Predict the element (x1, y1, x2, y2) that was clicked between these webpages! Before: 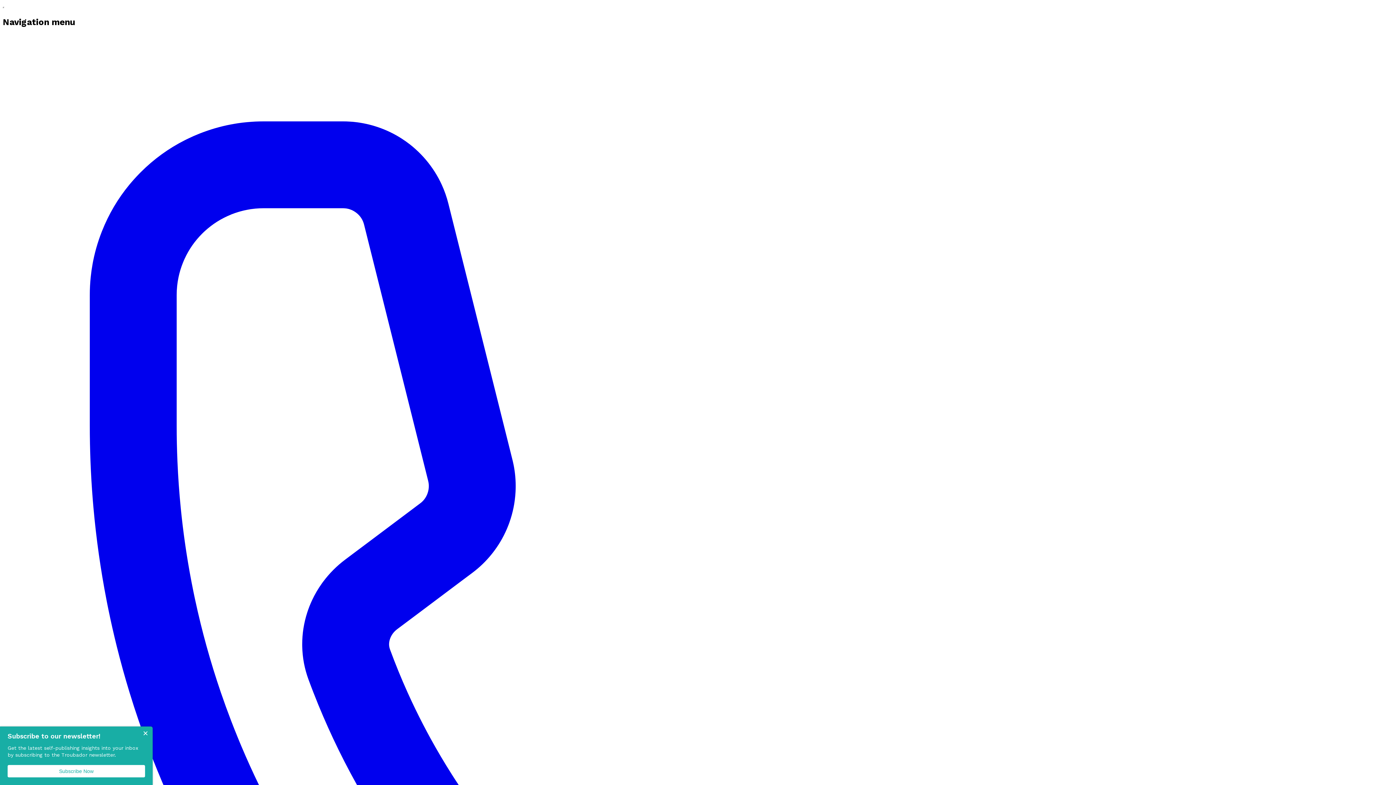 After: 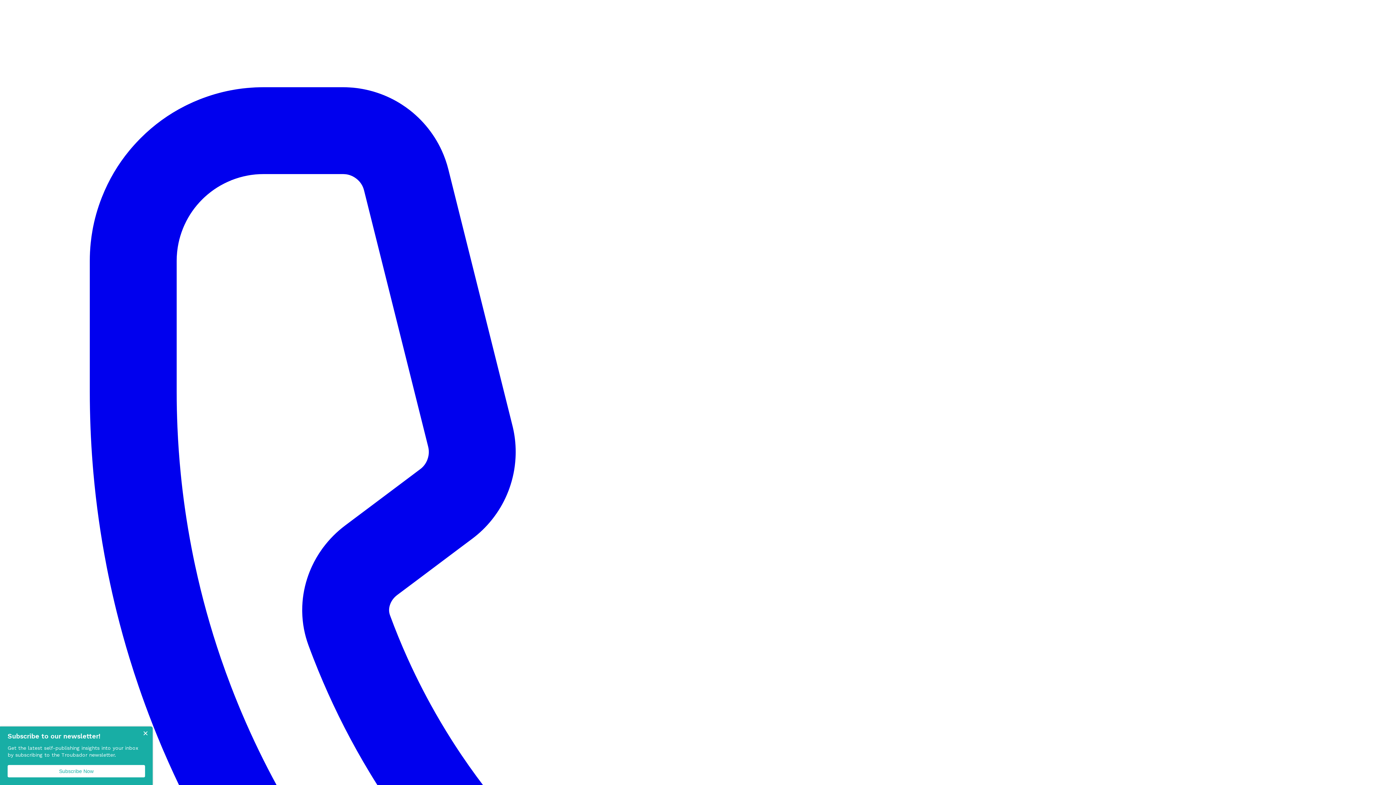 Action: bbox: (2, 34, 1393, 1433) label: 0116 2792299